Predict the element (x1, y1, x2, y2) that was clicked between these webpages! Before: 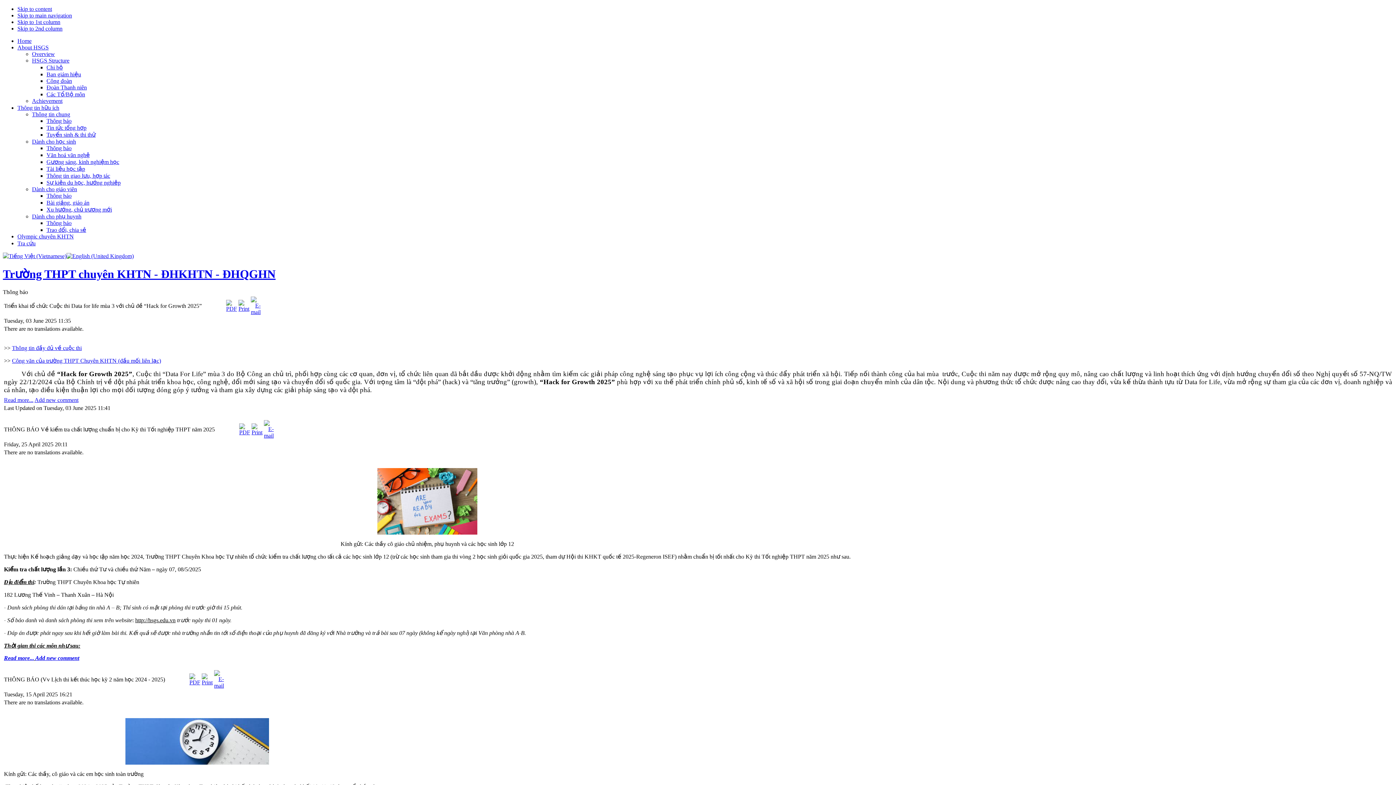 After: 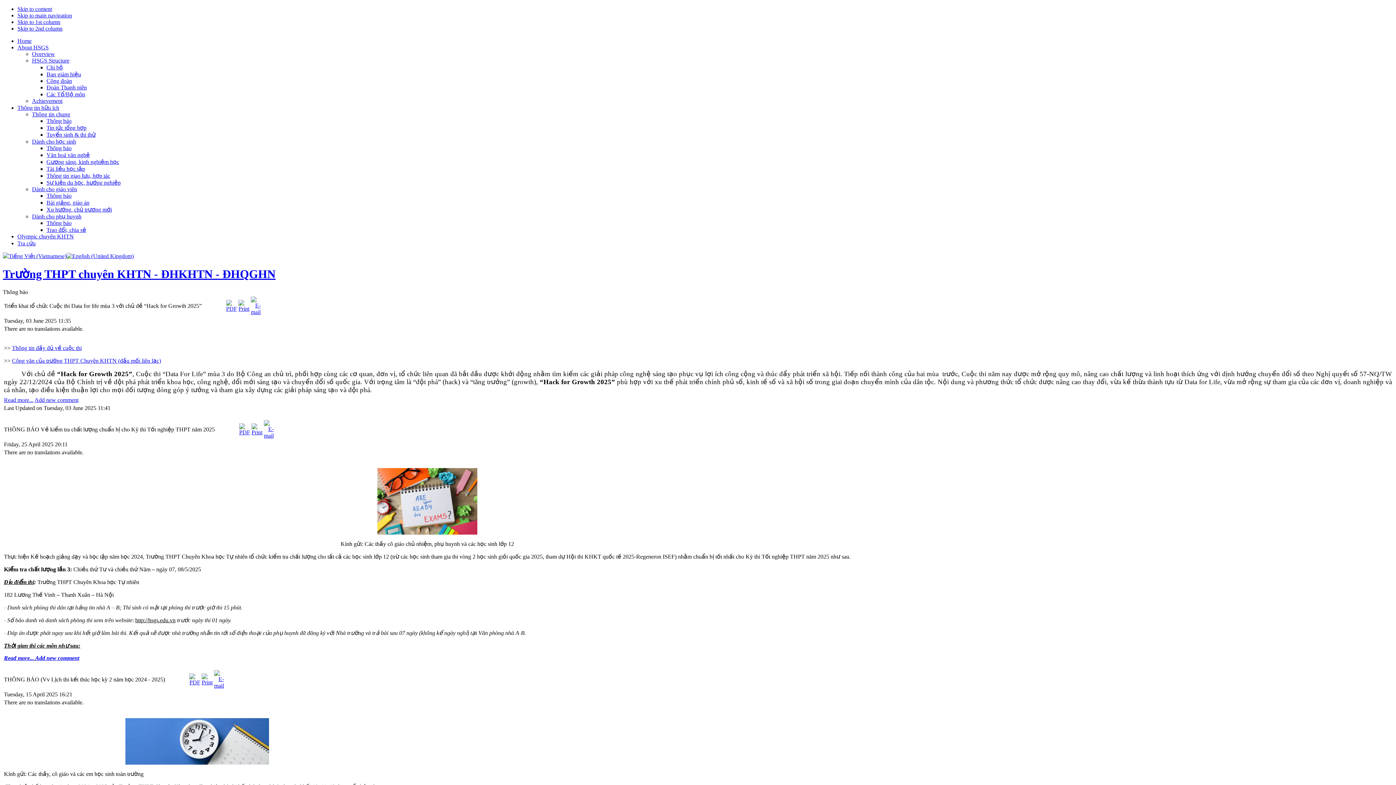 Action: bbox: (251, 429, 262, 435)